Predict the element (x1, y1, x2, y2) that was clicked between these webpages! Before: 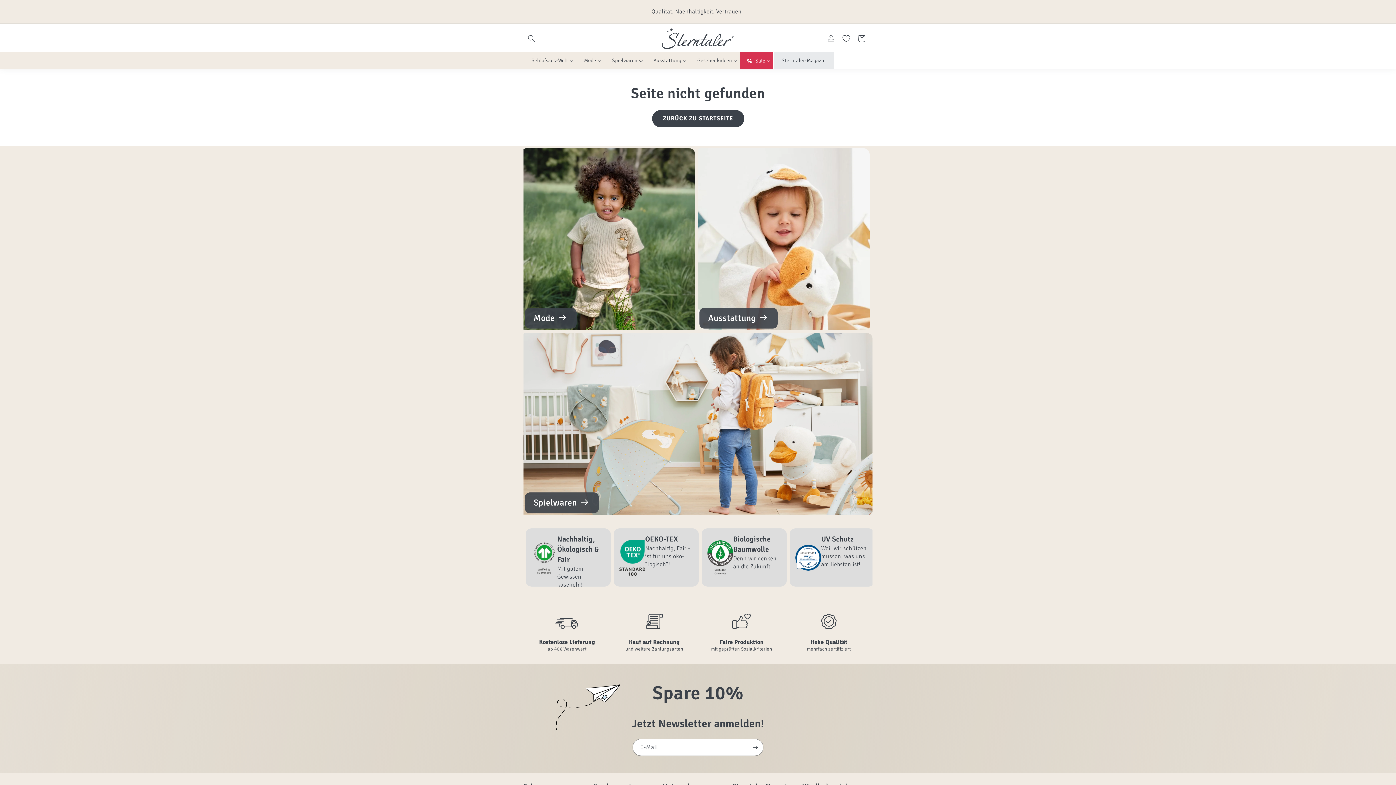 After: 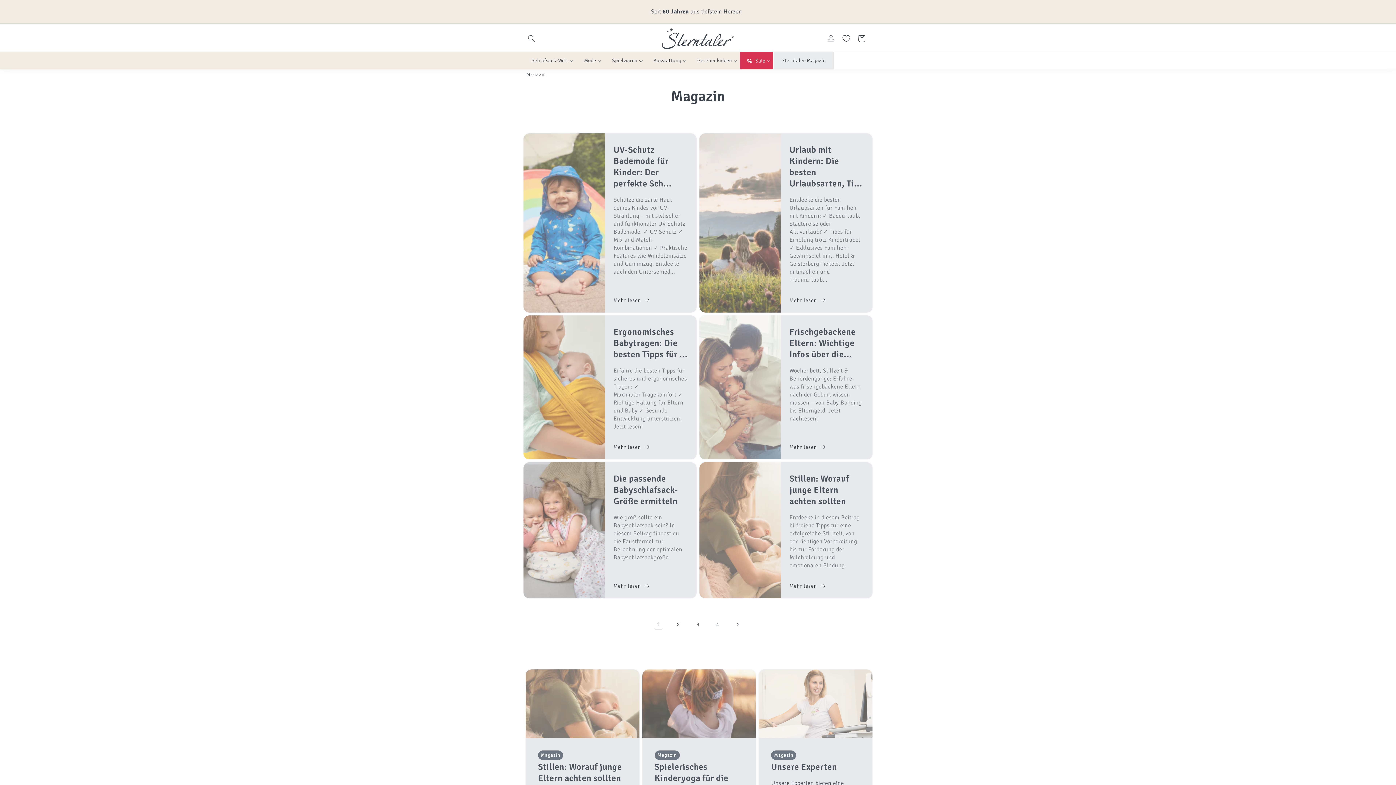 Action: bbox: (773, 52, 834, 69) label: Sterntaler-Magazin